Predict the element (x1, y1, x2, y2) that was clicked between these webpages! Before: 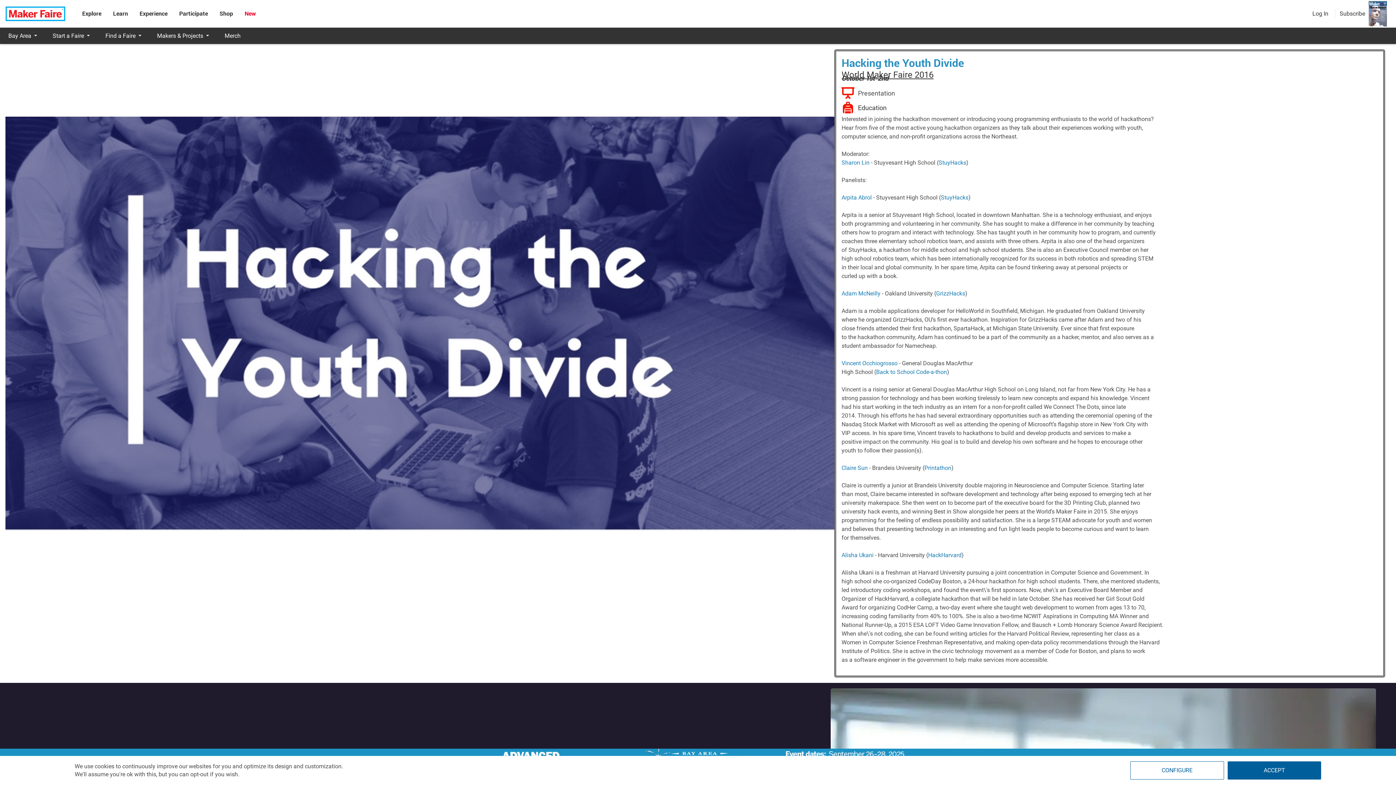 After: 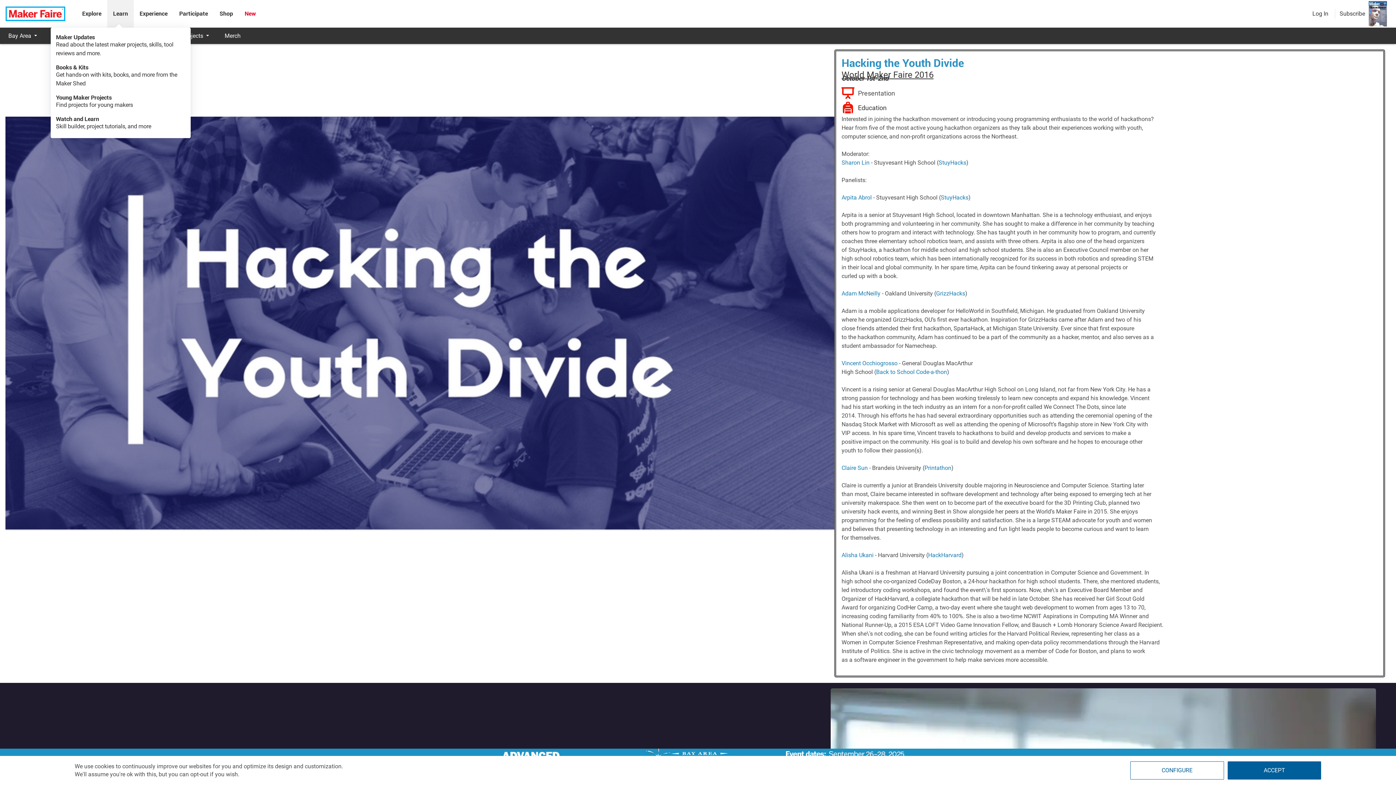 Action: label: Learn bbox: (113, 10, 128, 17)